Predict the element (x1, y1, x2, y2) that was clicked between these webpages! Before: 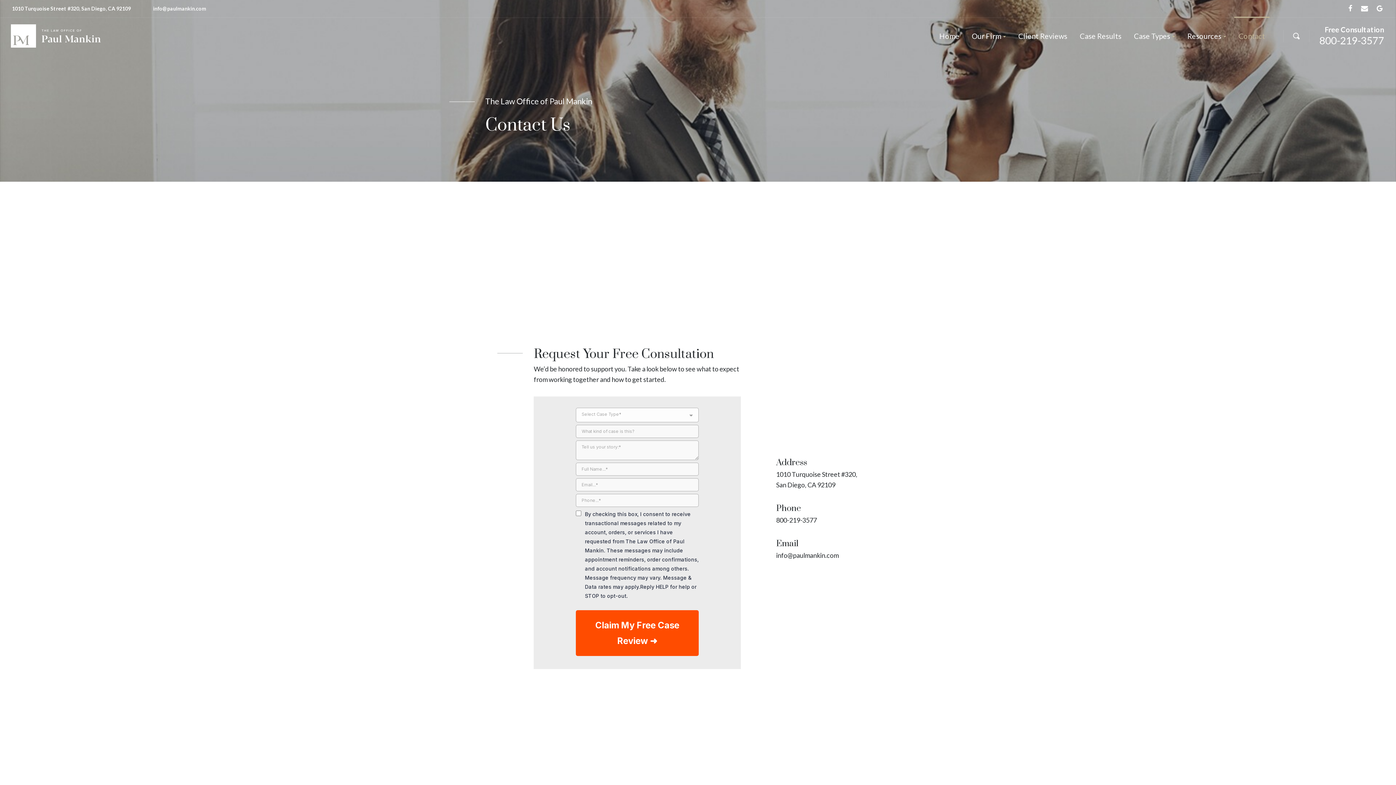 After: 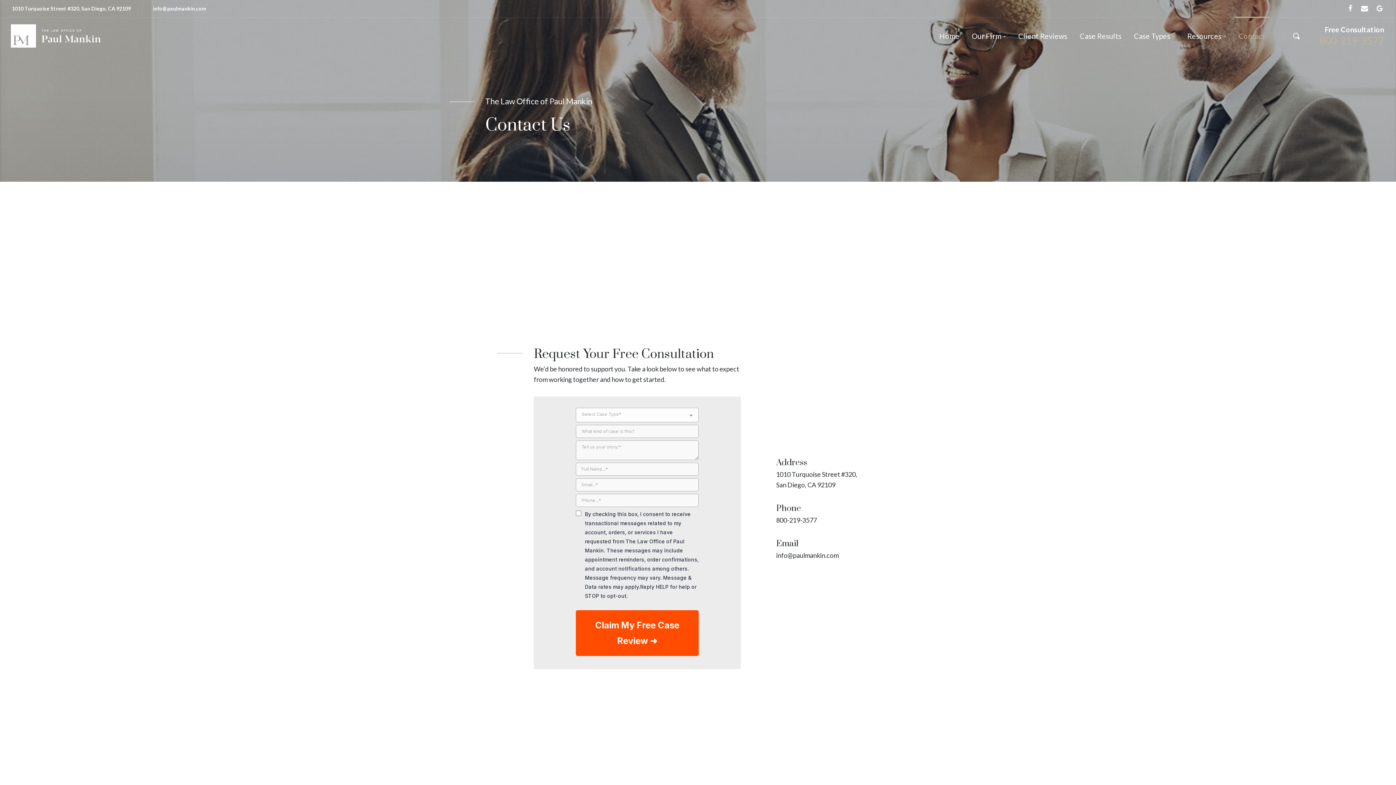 Action: bbox: (1319, 34, 1384, 46) label: 800-219-3577